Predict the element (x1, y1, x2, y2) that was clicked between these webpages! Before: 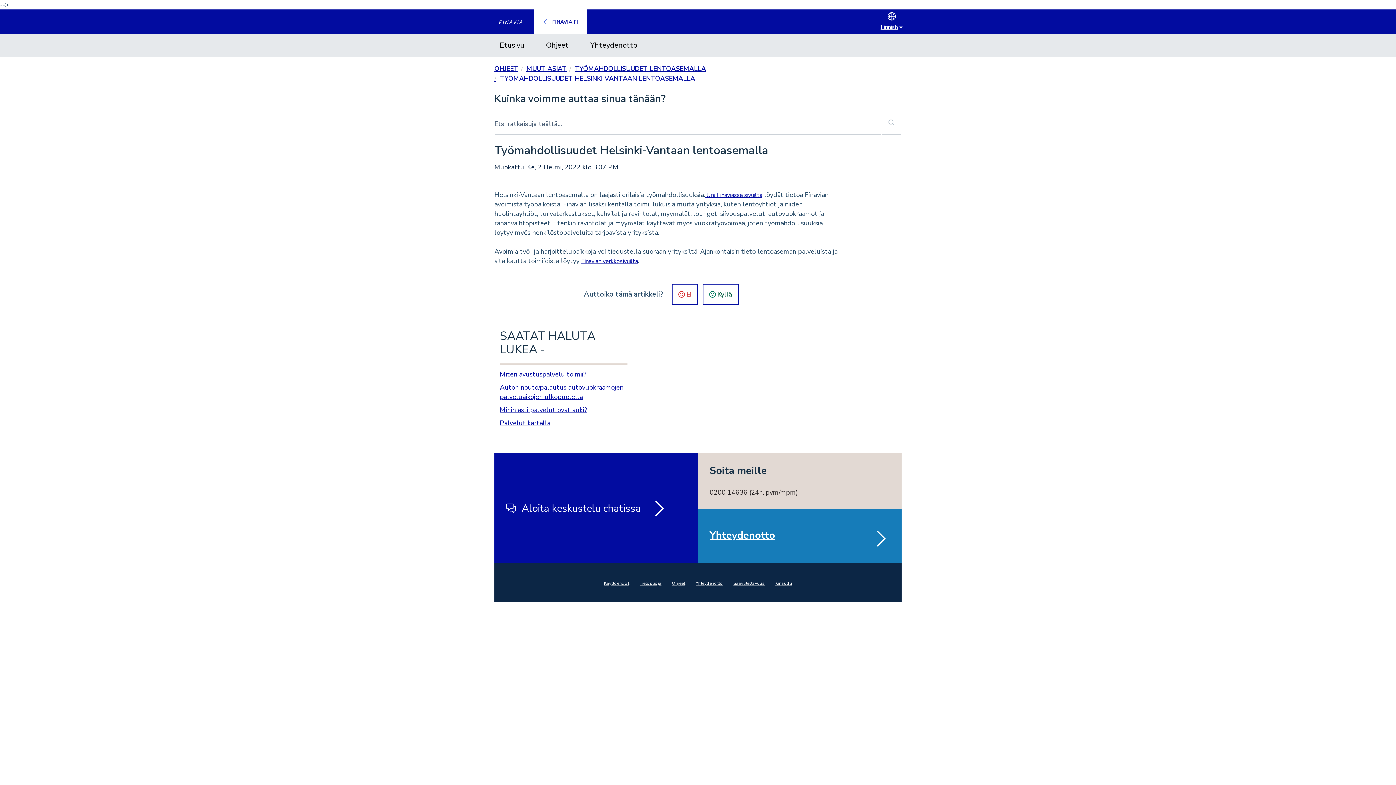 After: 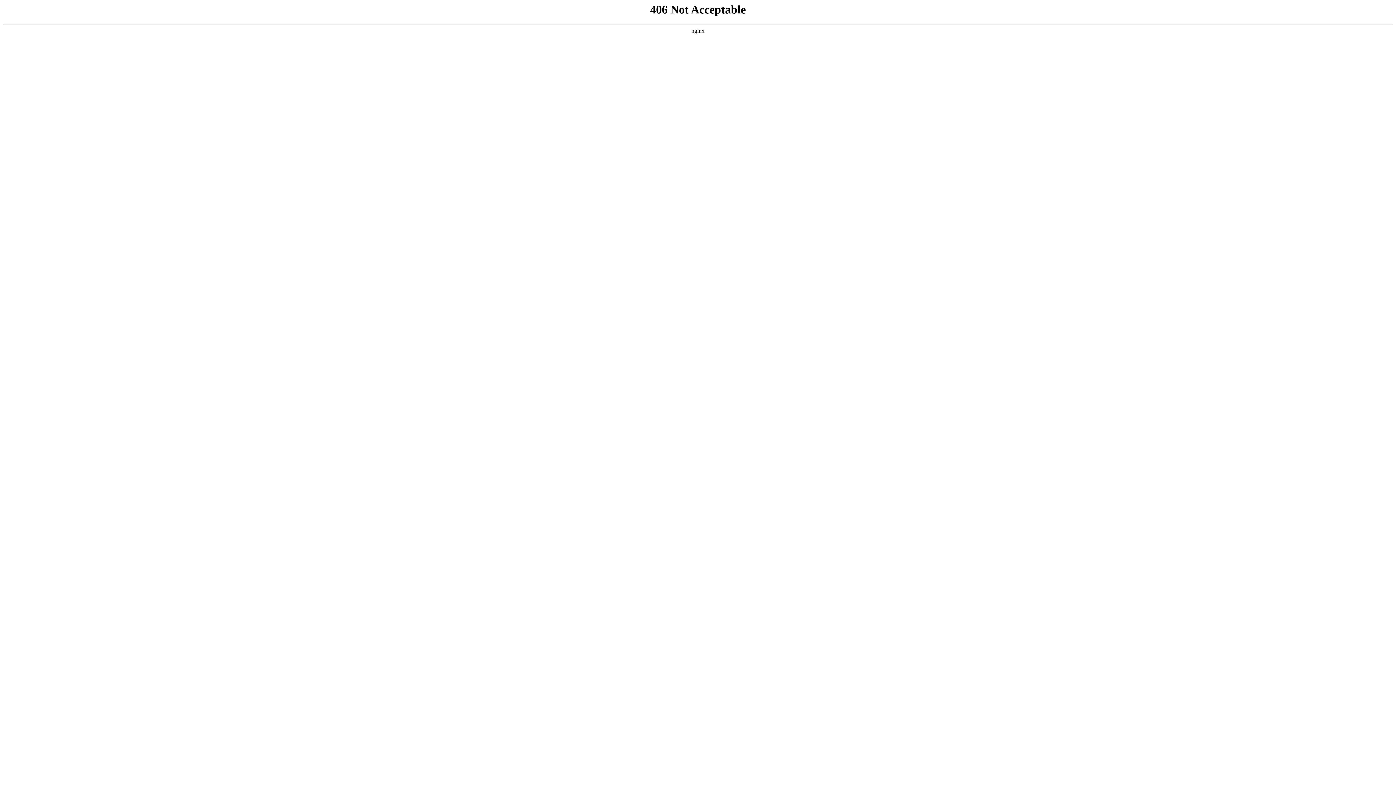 Action: label: Käyttöehdot bbox: (599, 580, 633, 586)